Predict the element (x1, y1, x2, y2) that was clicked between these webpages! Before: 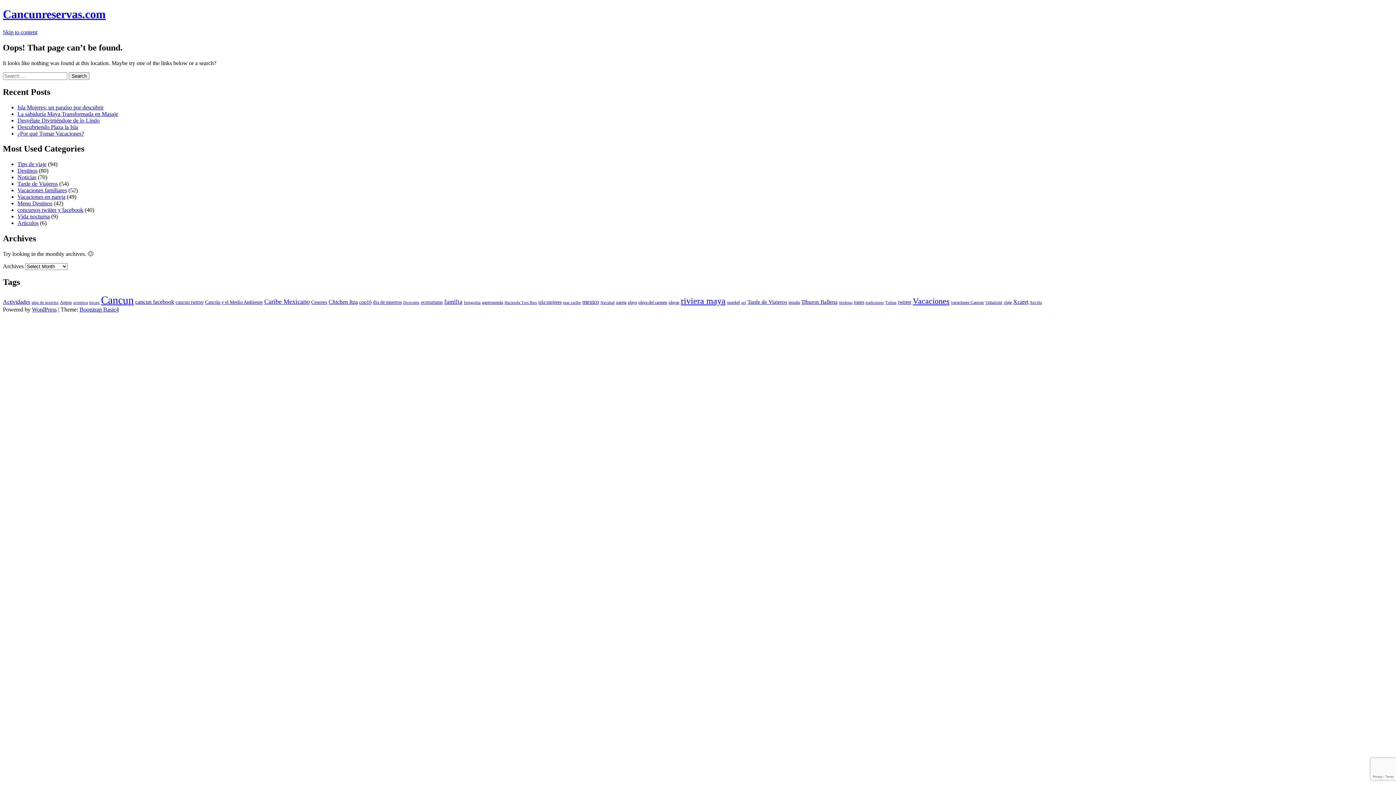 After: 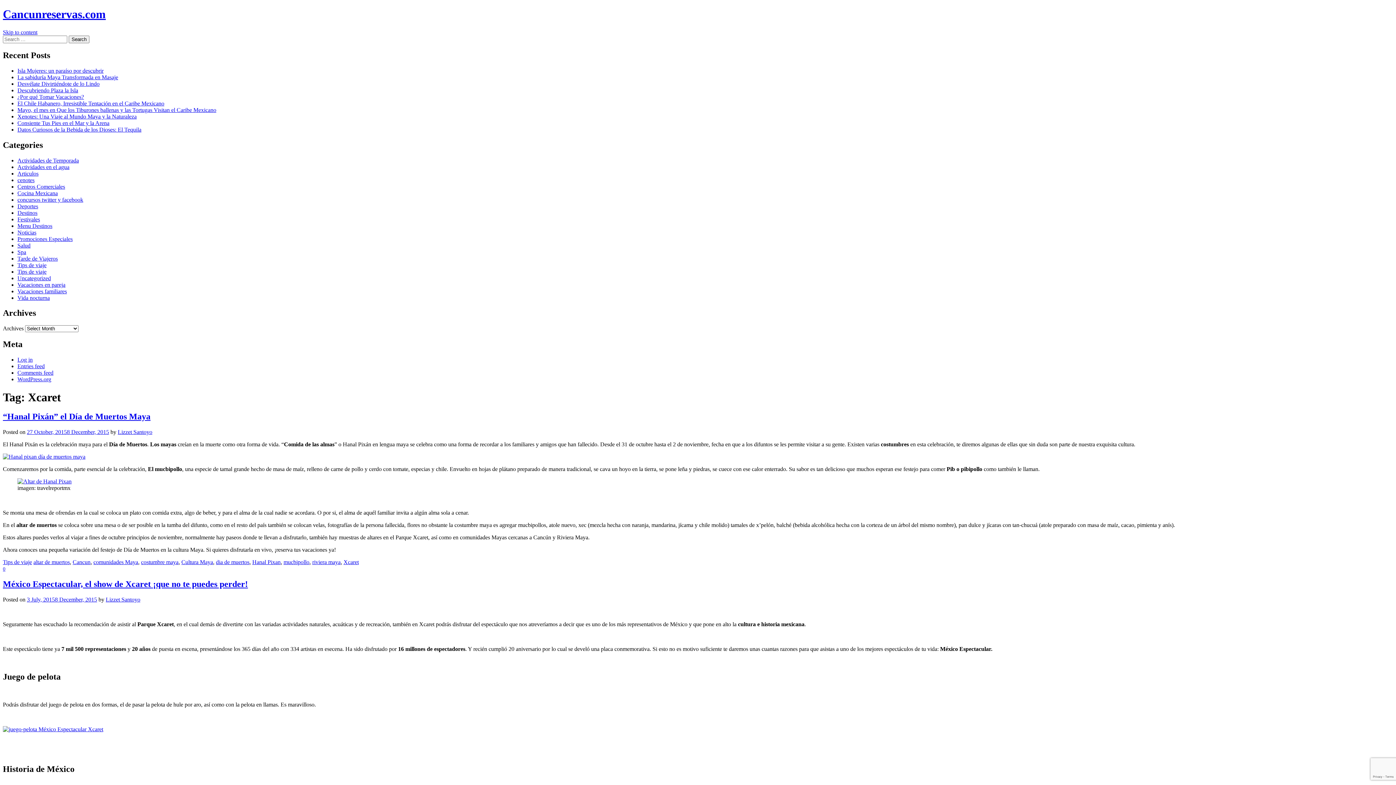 Action: label: Xcaret (9 items) bbox: (1013, 298, 1028, 305)